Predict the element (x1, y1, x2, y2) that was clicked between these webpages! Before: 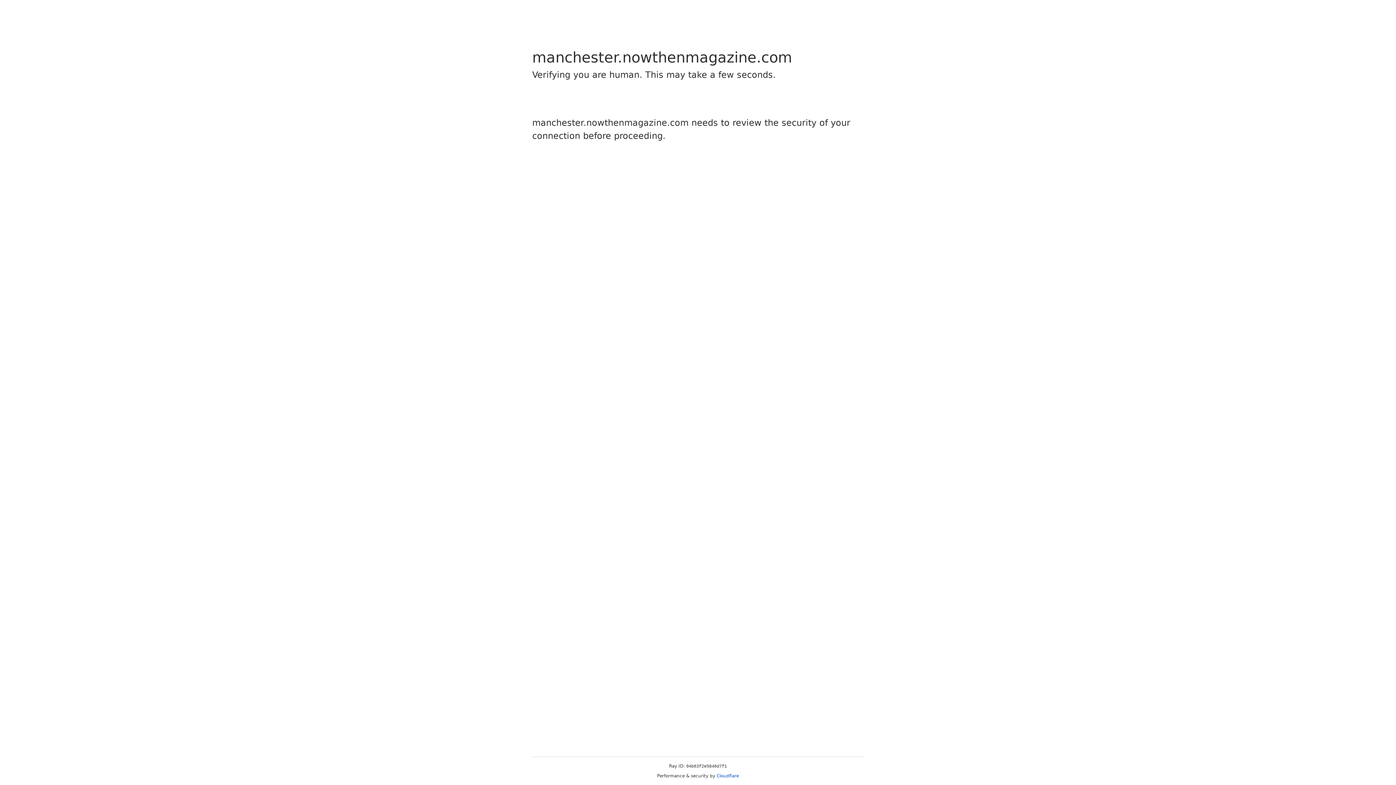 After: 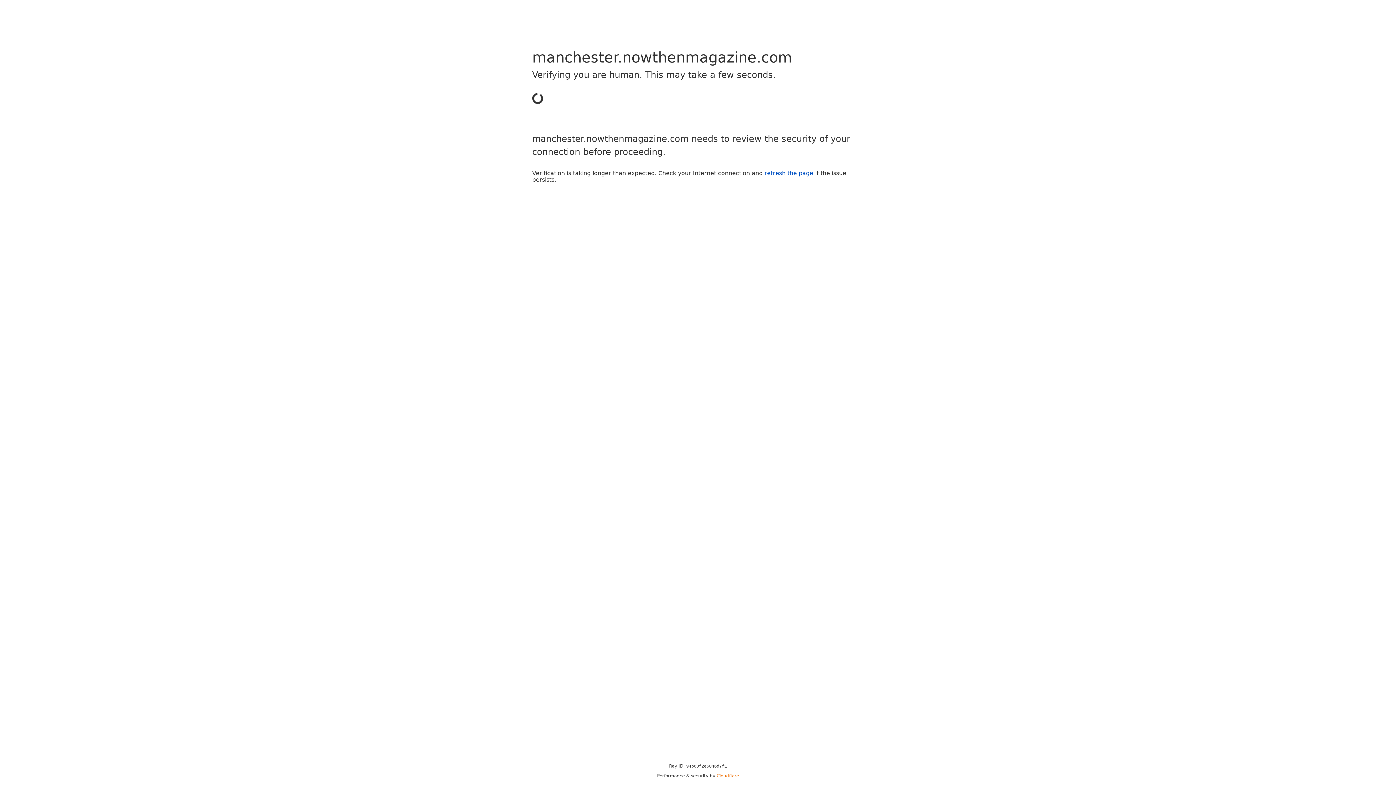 Action: label: Cloudflare bbox: (716, 773, 739, 778)